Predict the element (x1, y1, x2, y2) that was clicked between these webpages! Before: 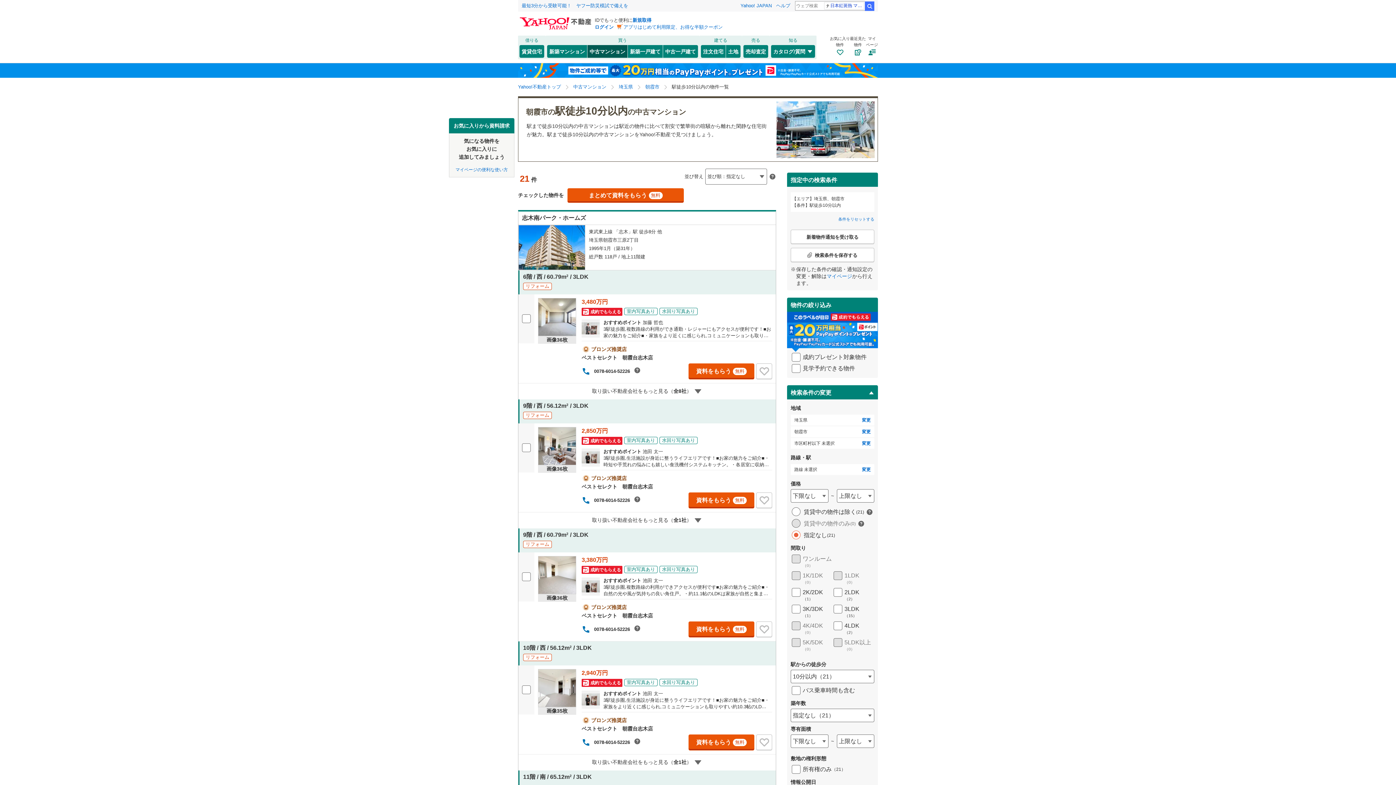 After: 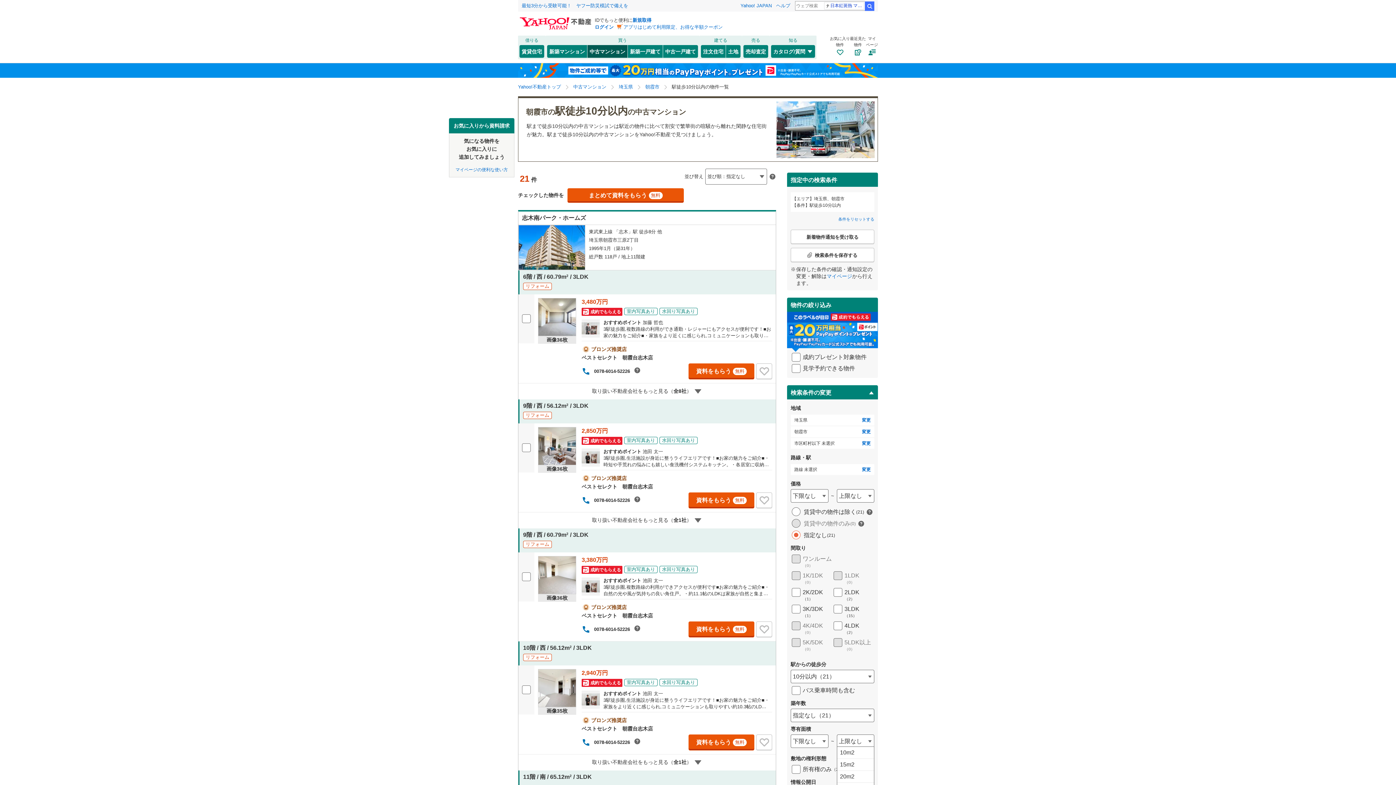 Action: bbox: (836, 734, 874, 748) label: 上限なし